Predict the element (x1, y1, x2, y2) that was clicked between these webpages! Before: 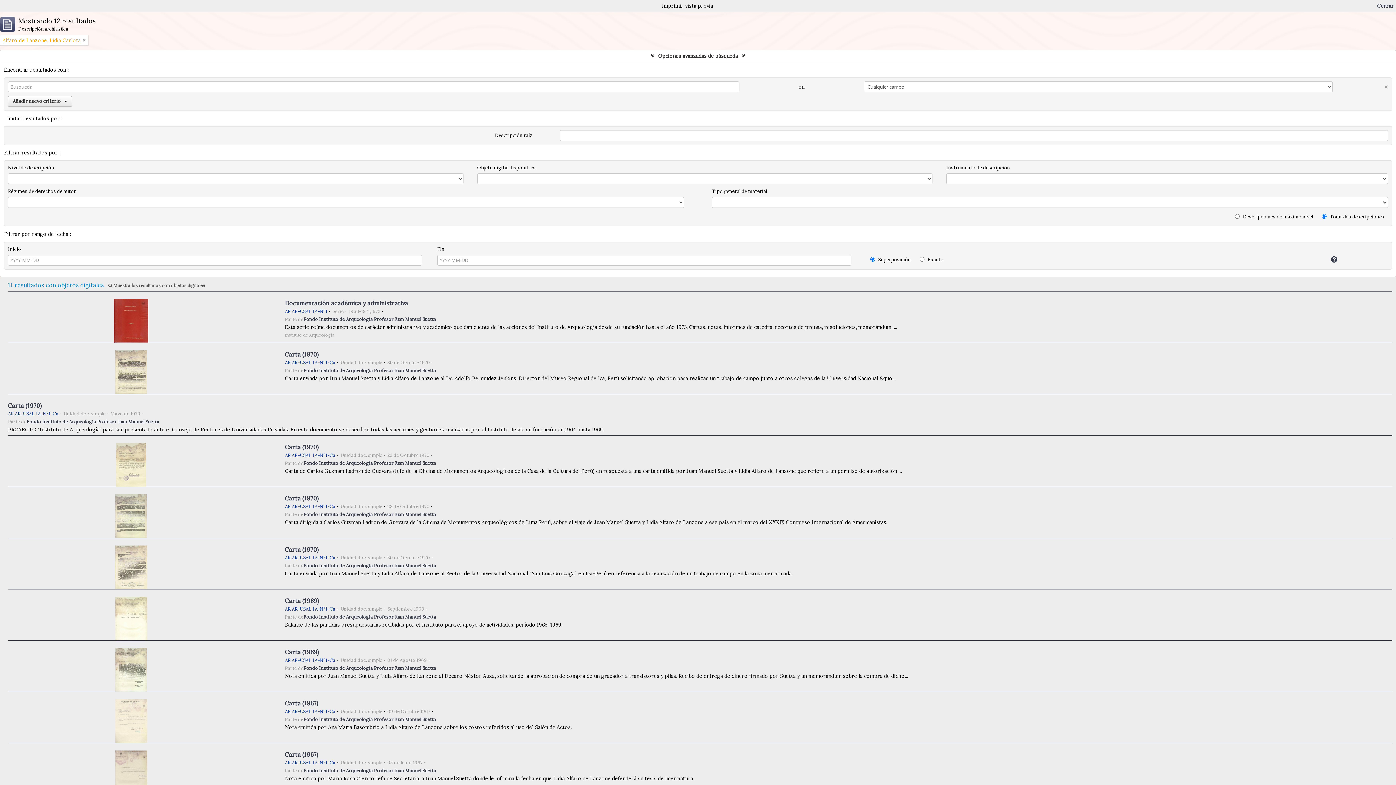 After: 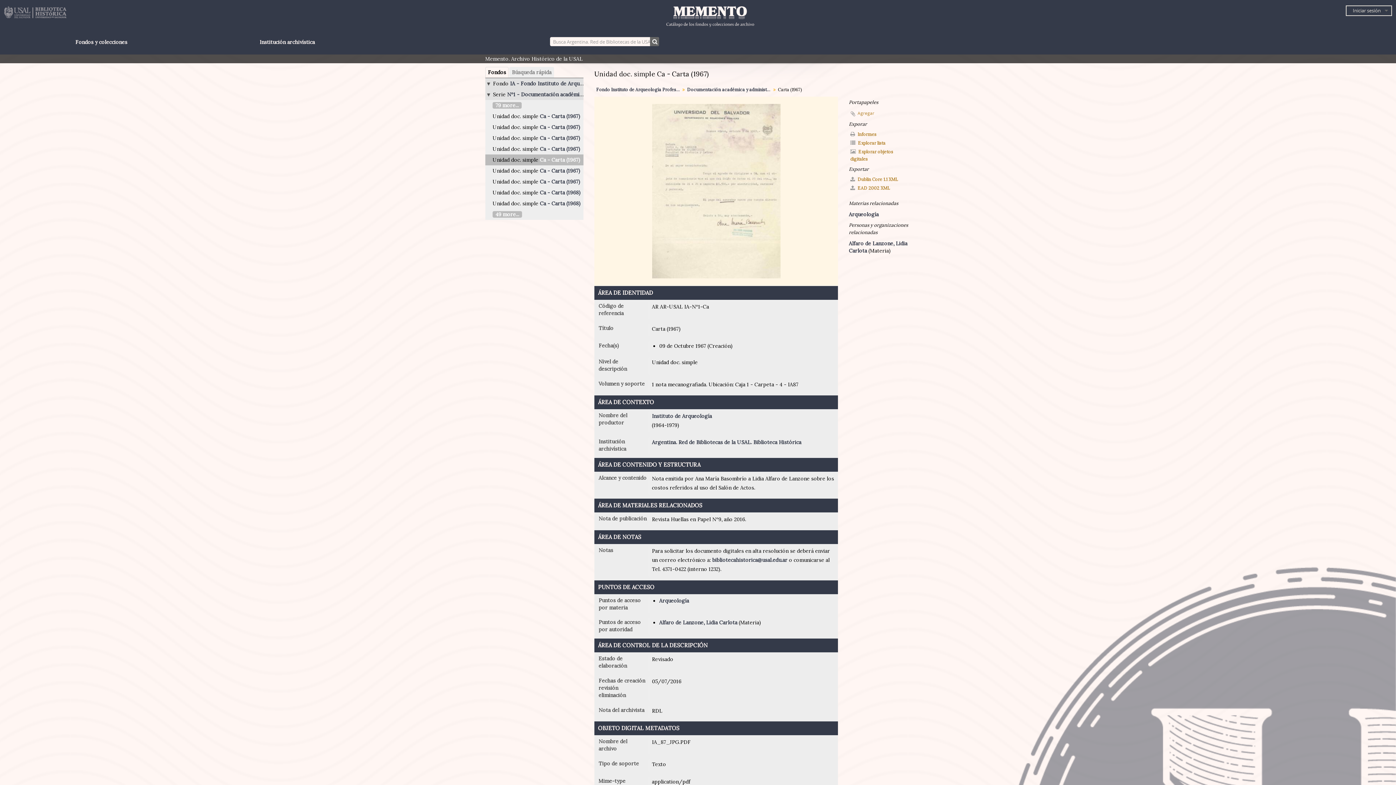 Action: label: Carta (1967) bbox: (284, 700, 318, 707)